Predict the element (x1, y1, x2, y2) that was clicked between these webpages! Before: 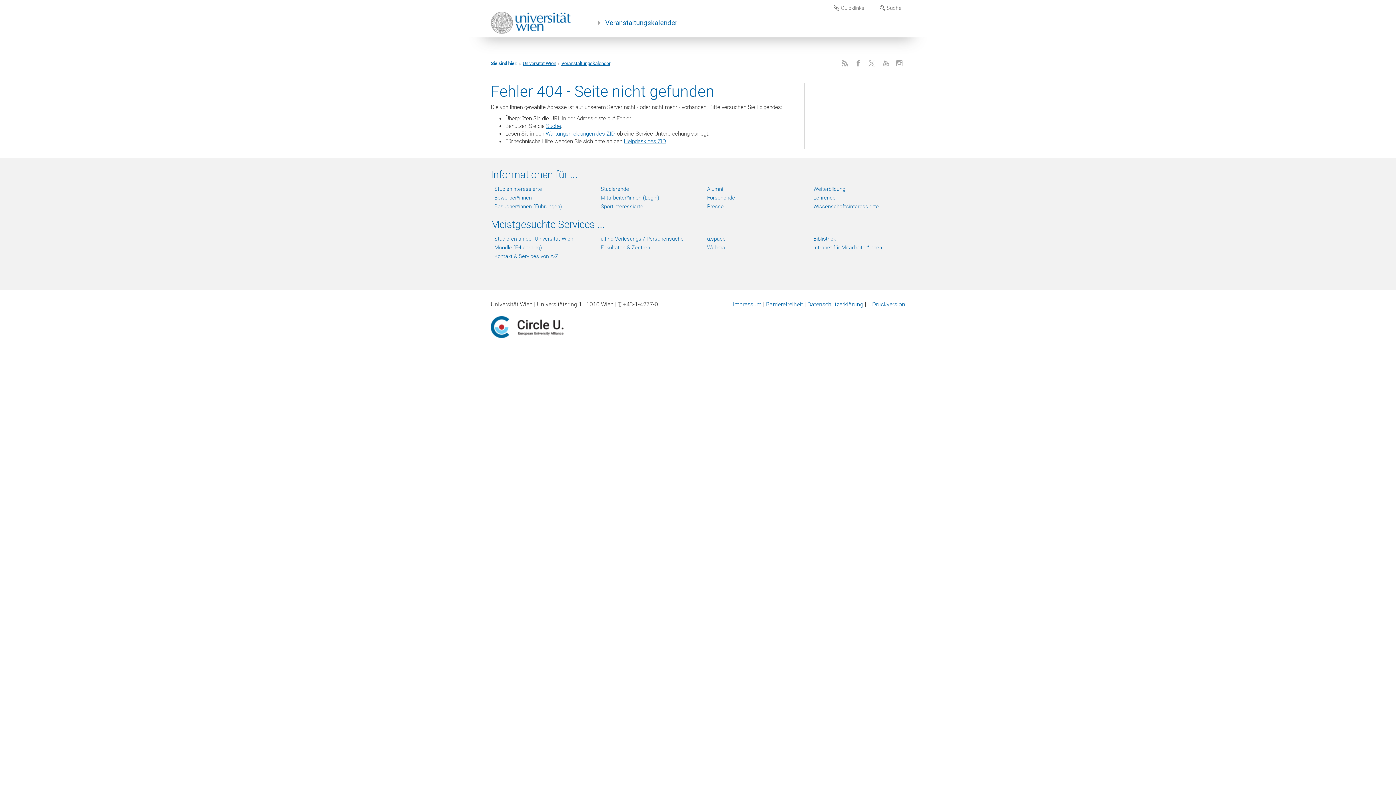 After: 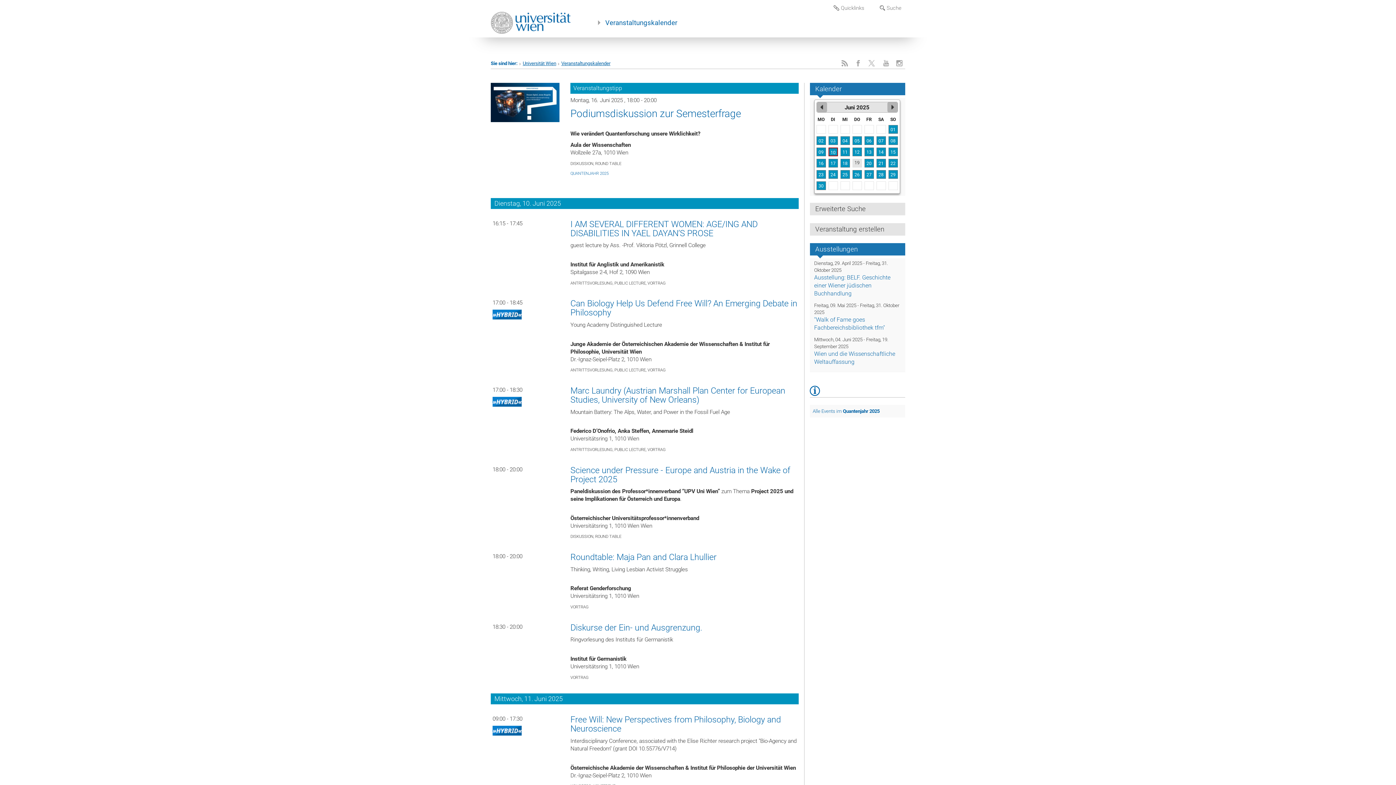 Action: bbox: (561, 60, 610, 66) label: Veranstaltungskalender